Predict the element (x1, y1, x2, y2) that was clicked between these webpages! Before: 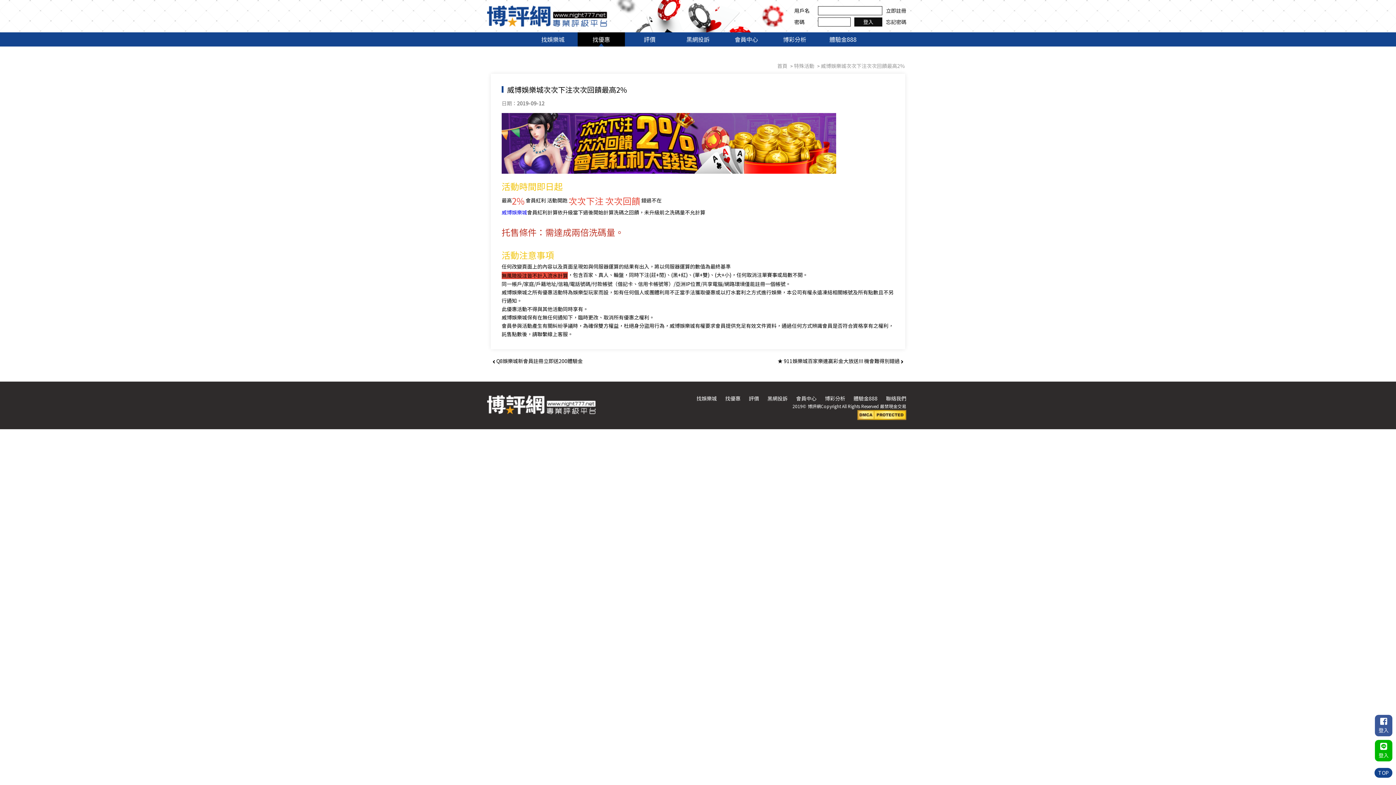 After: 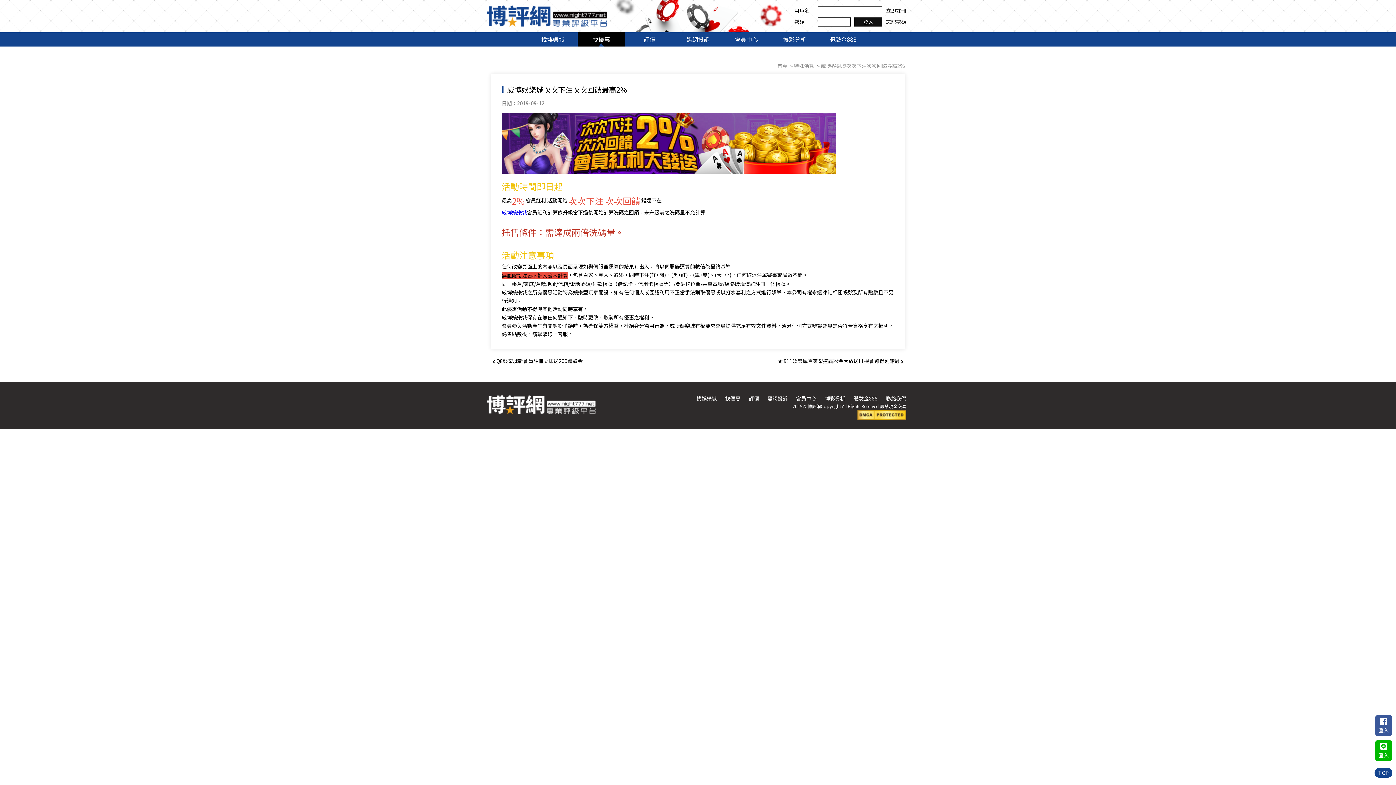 Action: bbox: (854, 17, 882, 26) label: 登入